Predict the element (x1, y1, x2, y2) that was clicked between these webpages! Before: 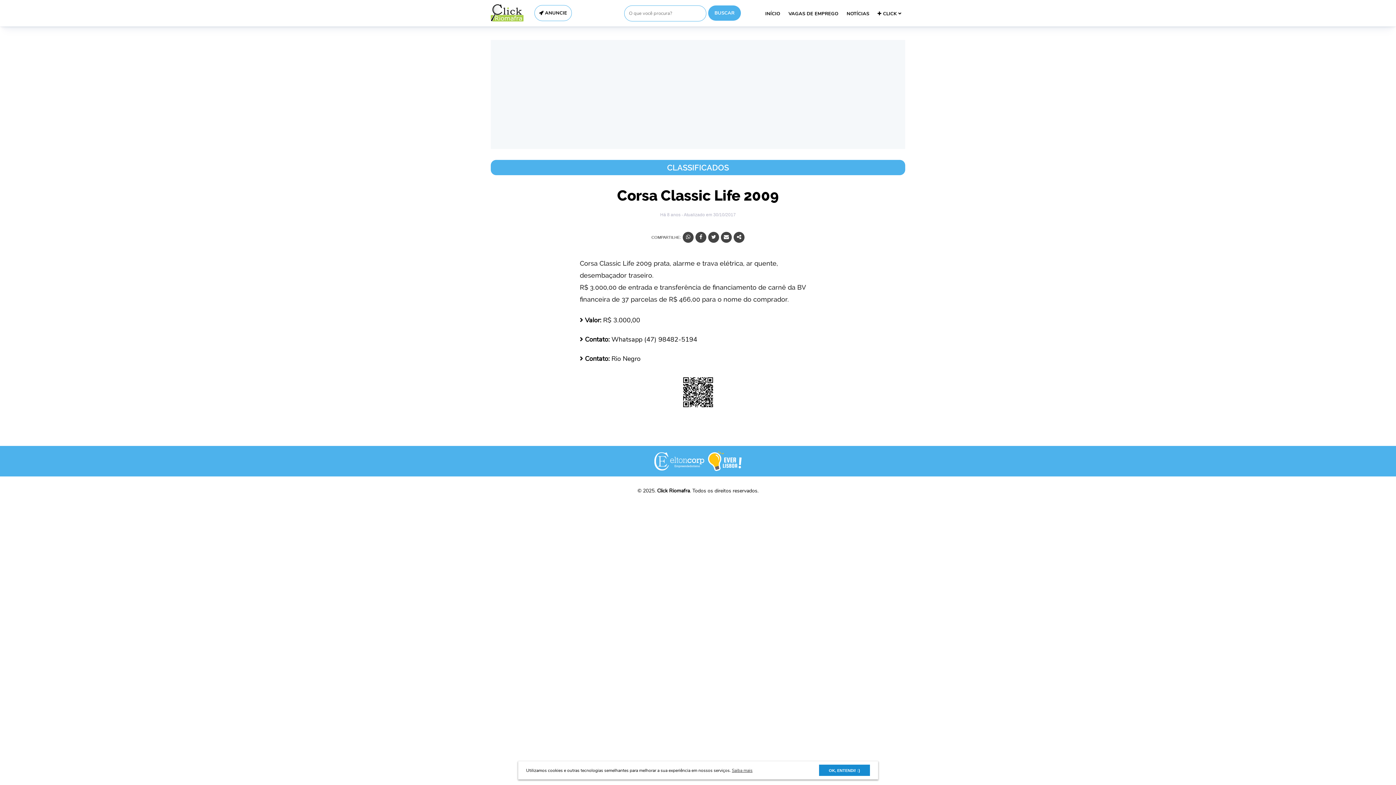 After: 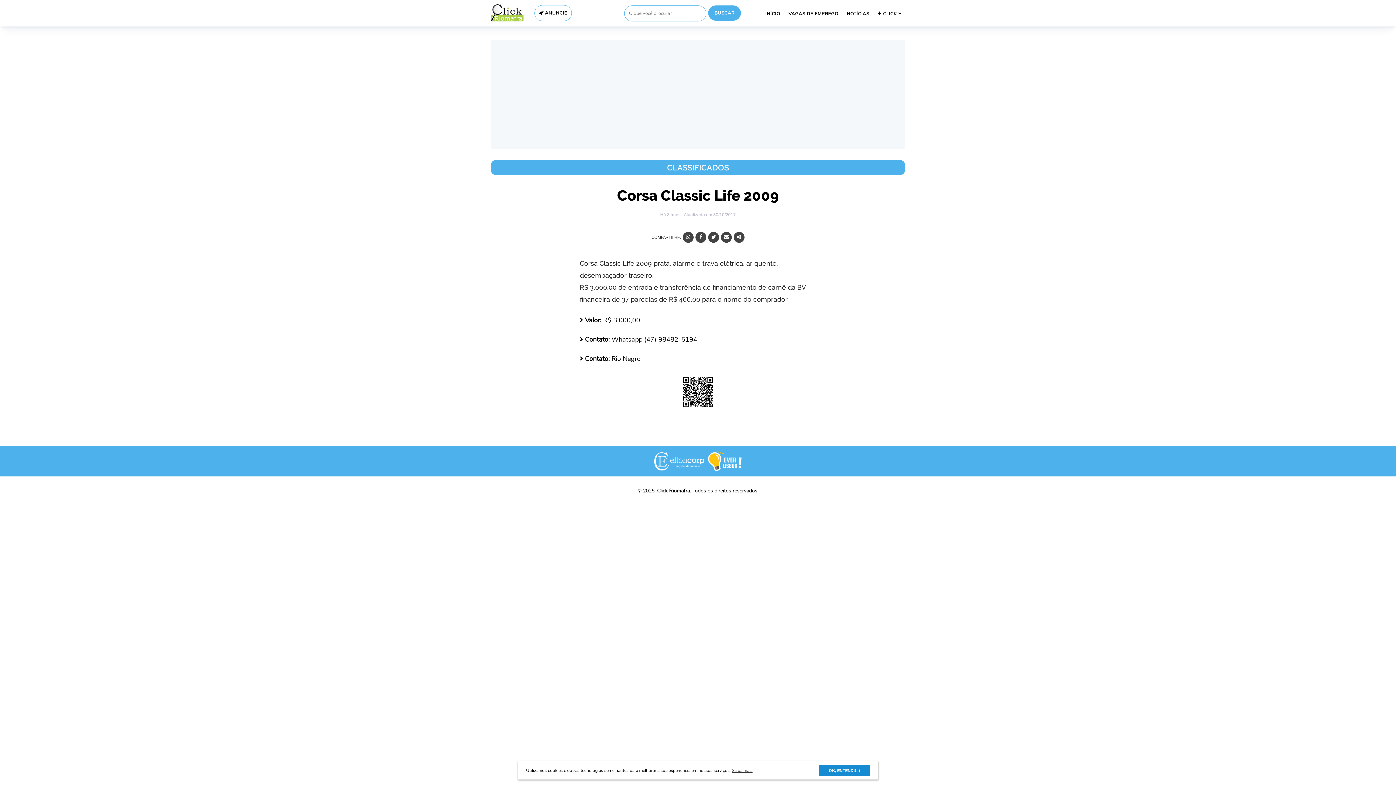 Action: label: Há 8 anos  bbox: (660, 212, 681, 217)